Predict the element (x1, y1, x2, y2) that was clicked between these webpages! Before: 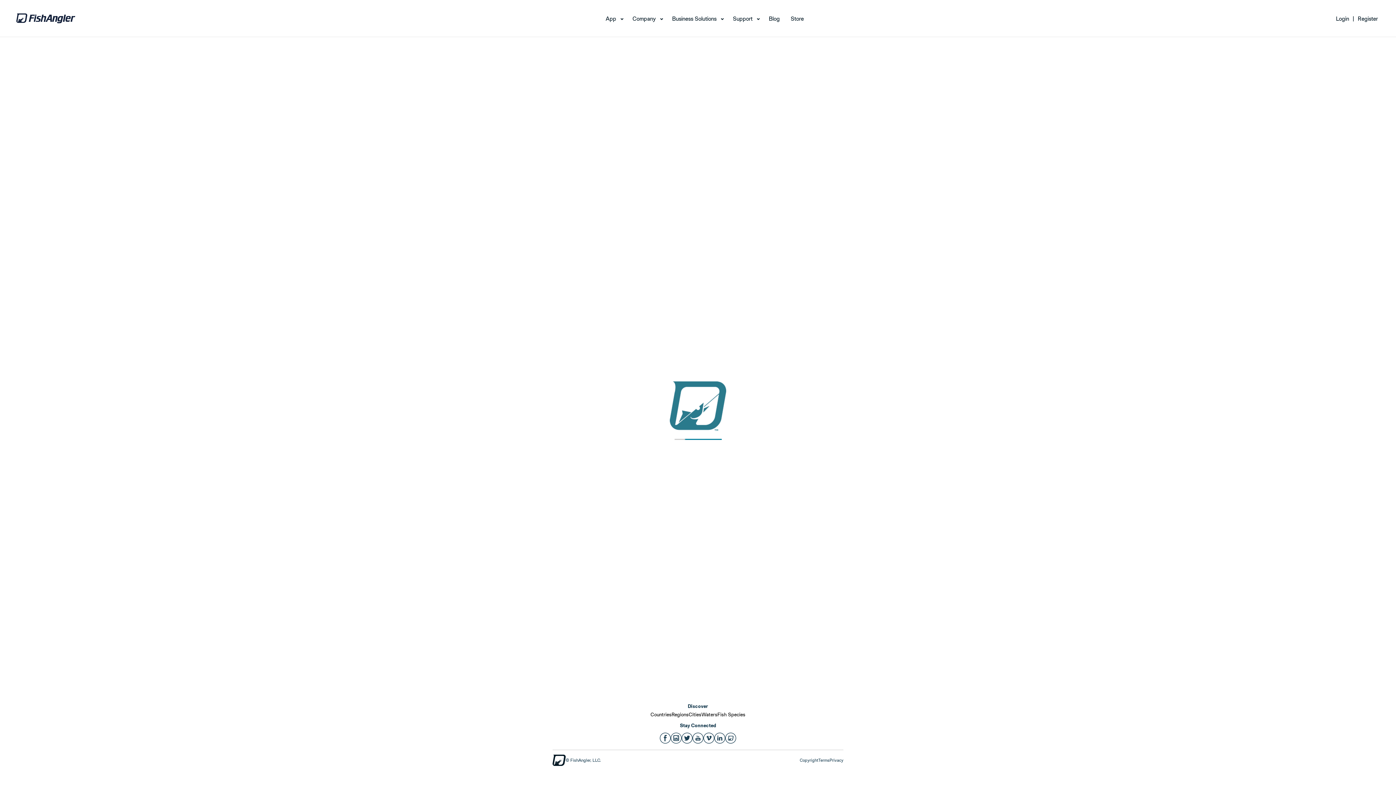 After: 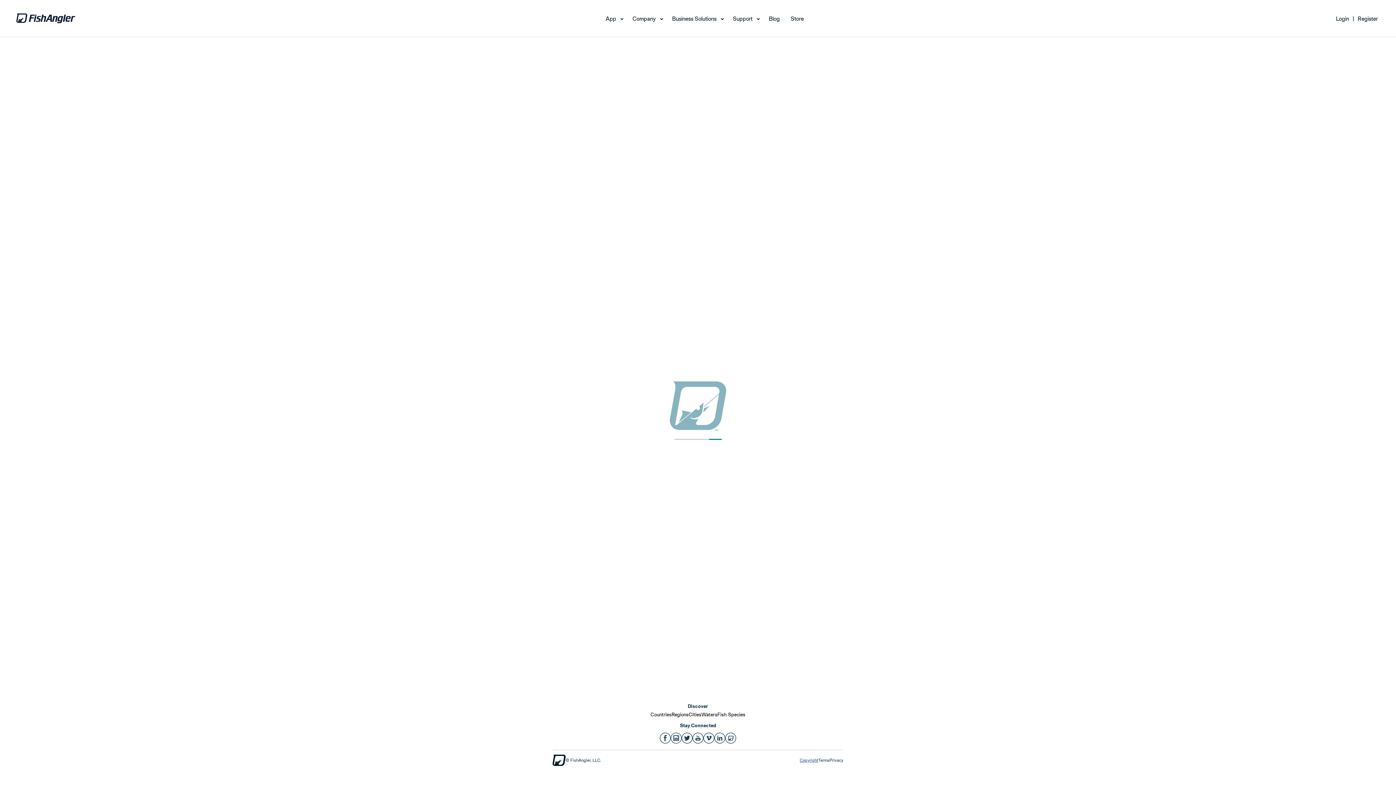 Action: label: Copyright bbox: (800, 757, 818, 763)